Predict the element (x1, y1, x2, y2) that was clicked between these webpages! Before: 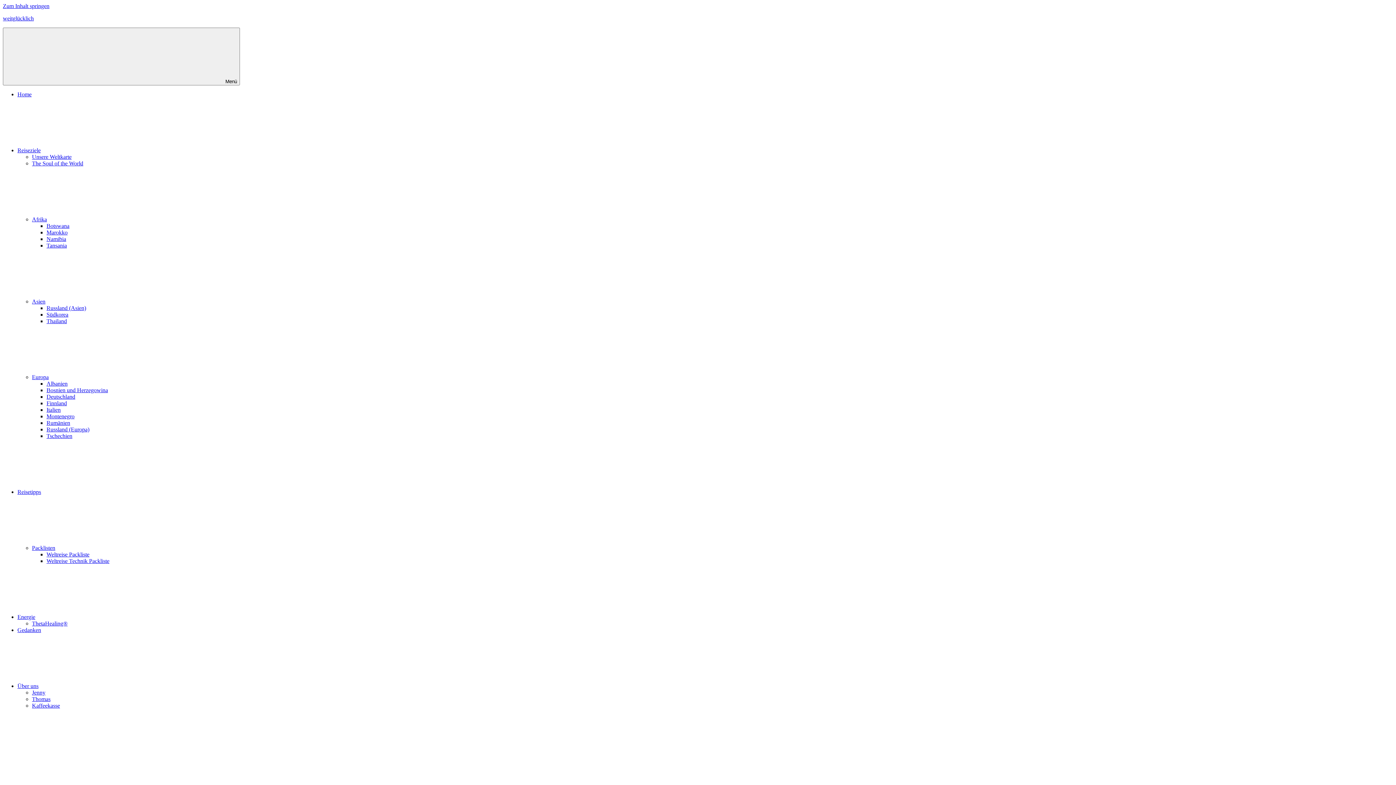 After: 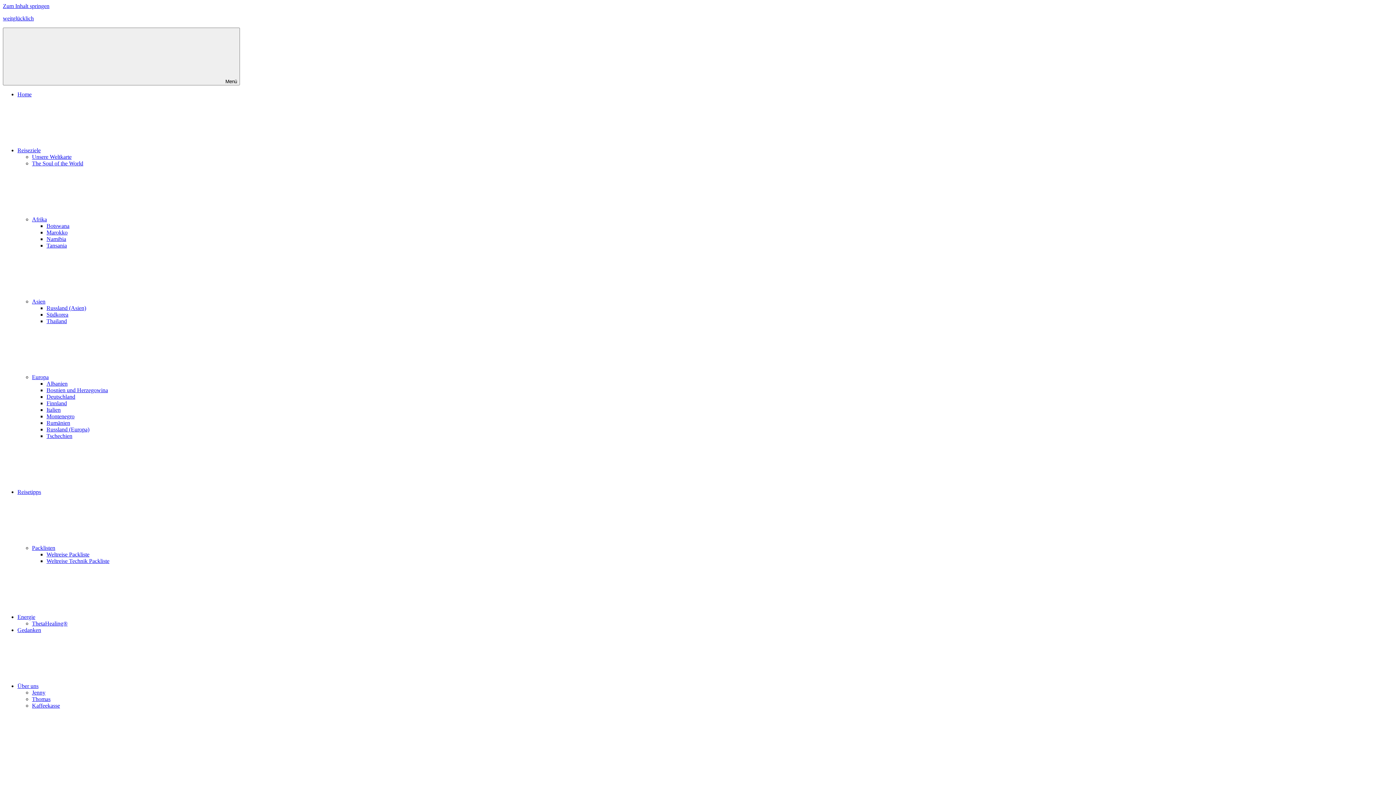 Action: label: Über uns bbox: (17, 683, 147, 689)